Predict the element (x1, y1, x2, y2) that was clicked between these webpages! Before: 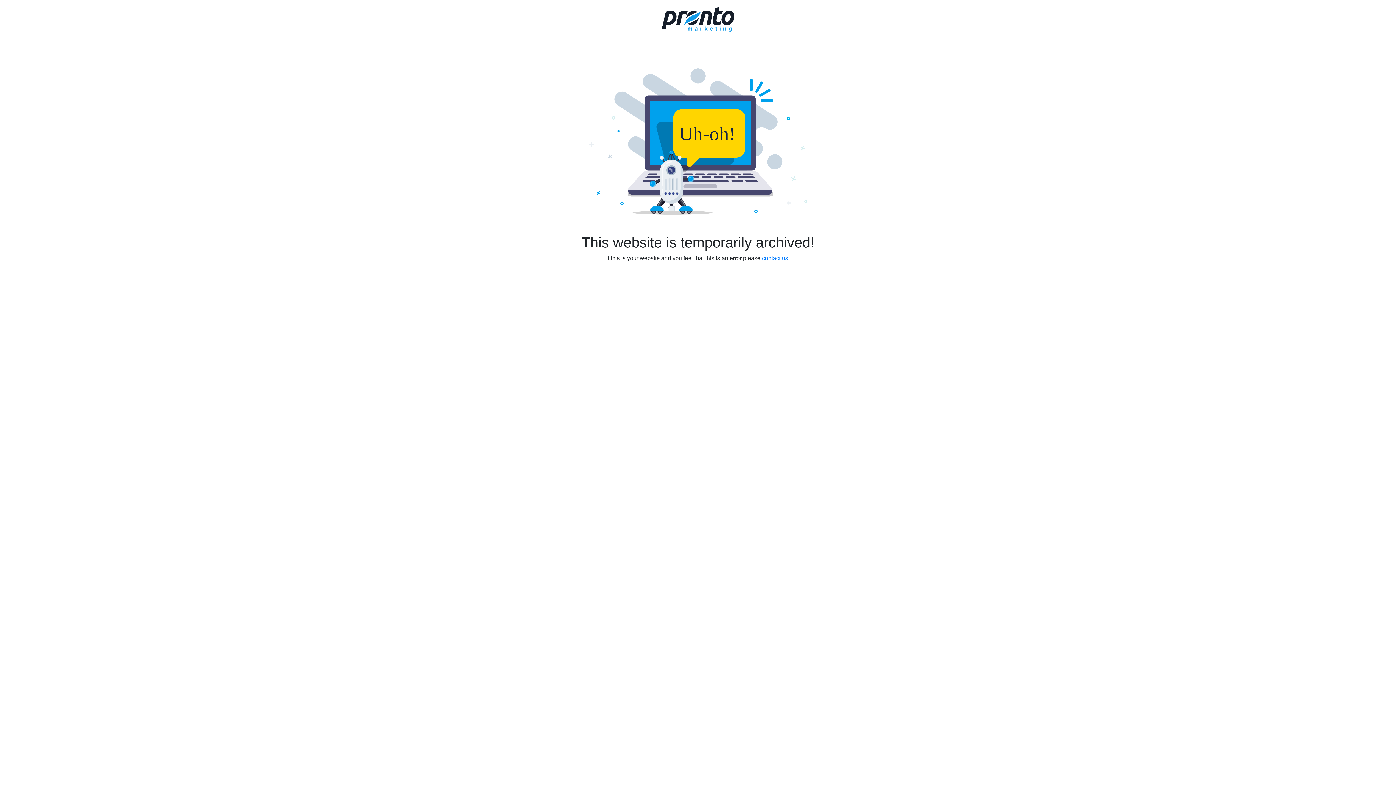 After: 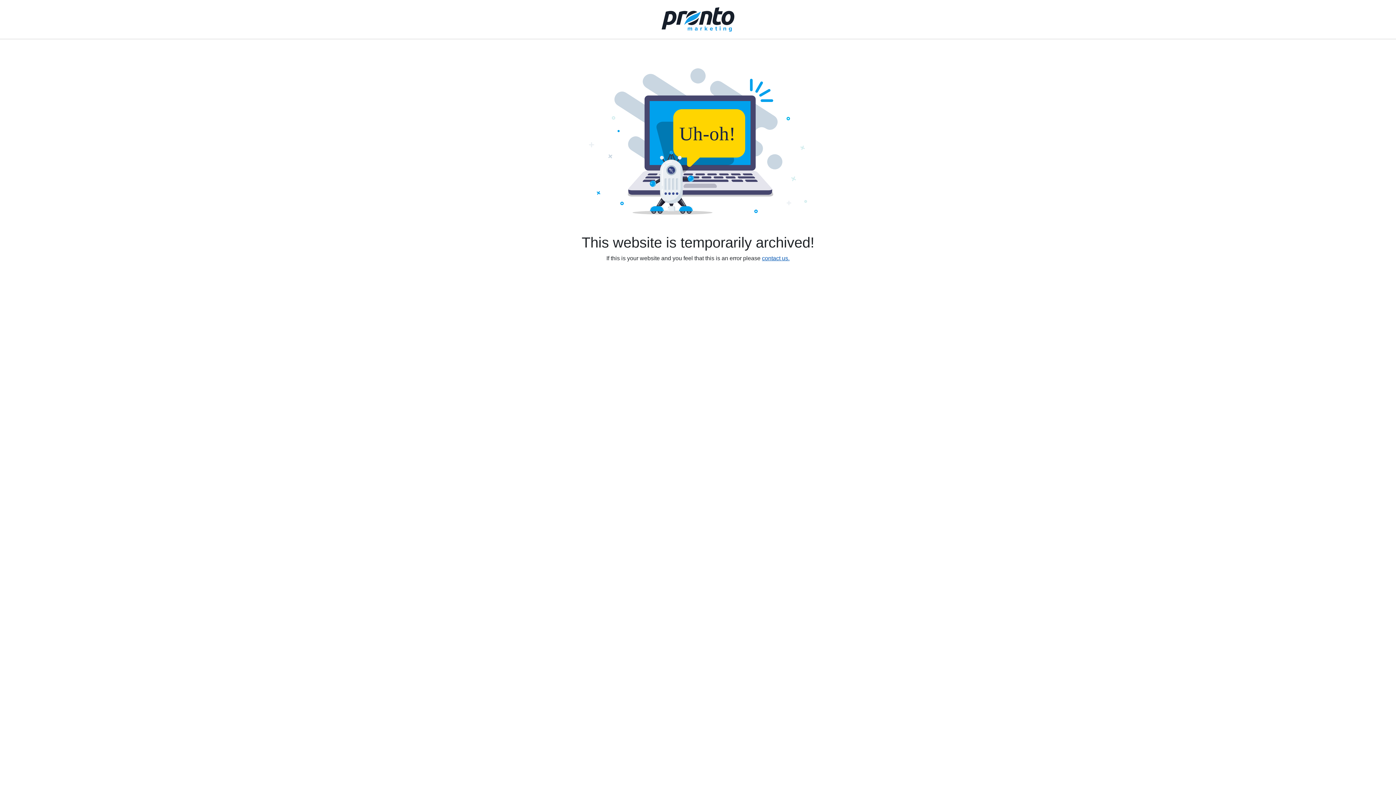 Action: bbox: (762, 255, 789, 261) label: contact us.